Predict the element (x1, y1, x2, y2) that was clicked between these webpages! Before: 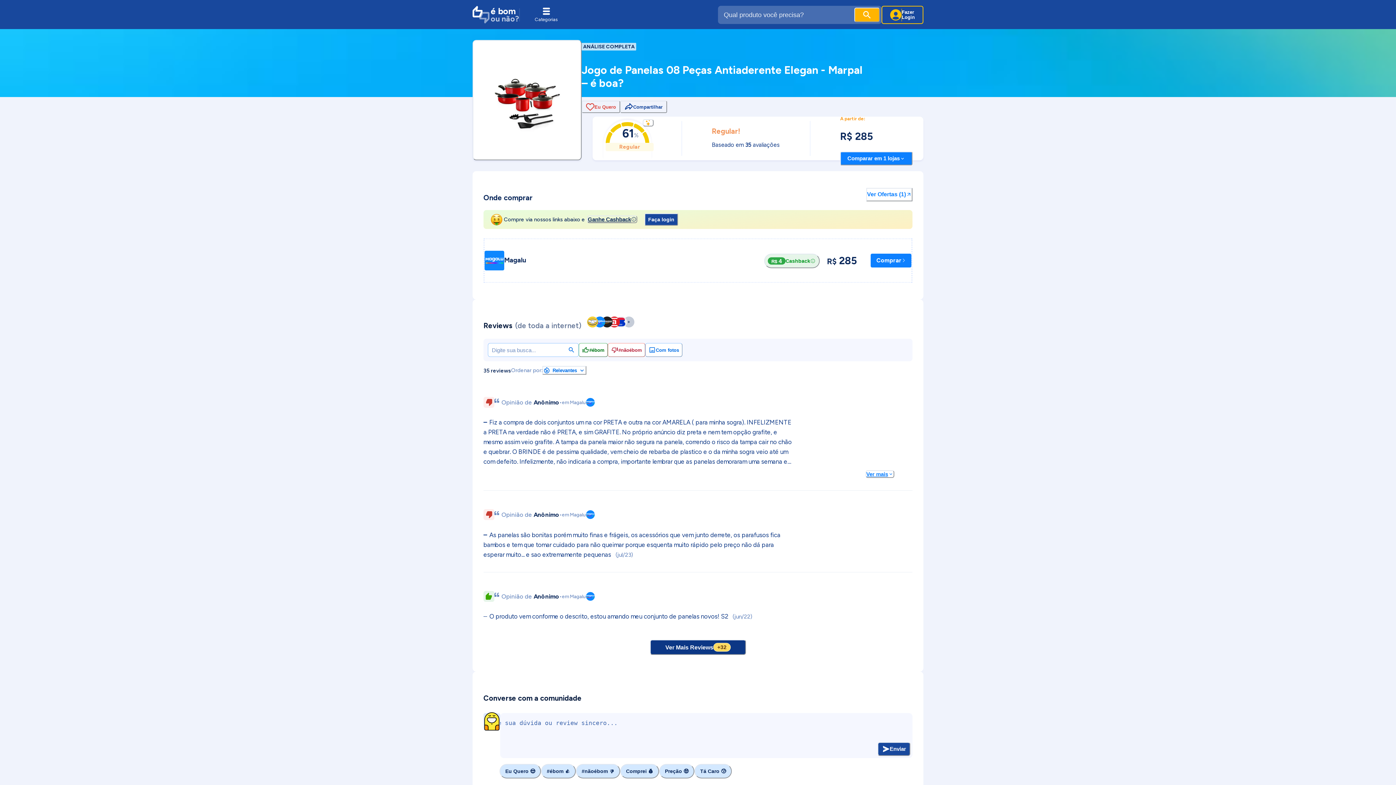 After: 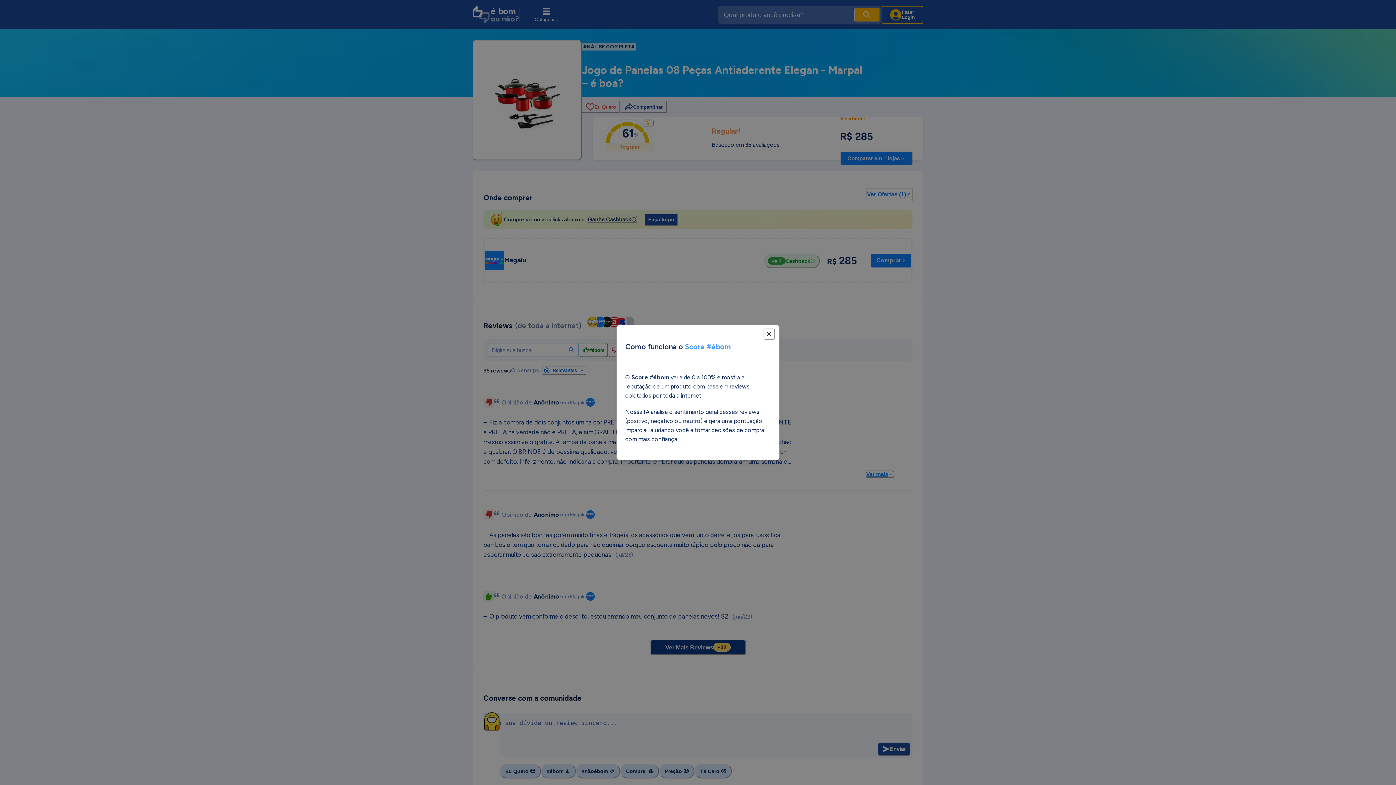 Action: bbox: (642, 119, 653, 126)